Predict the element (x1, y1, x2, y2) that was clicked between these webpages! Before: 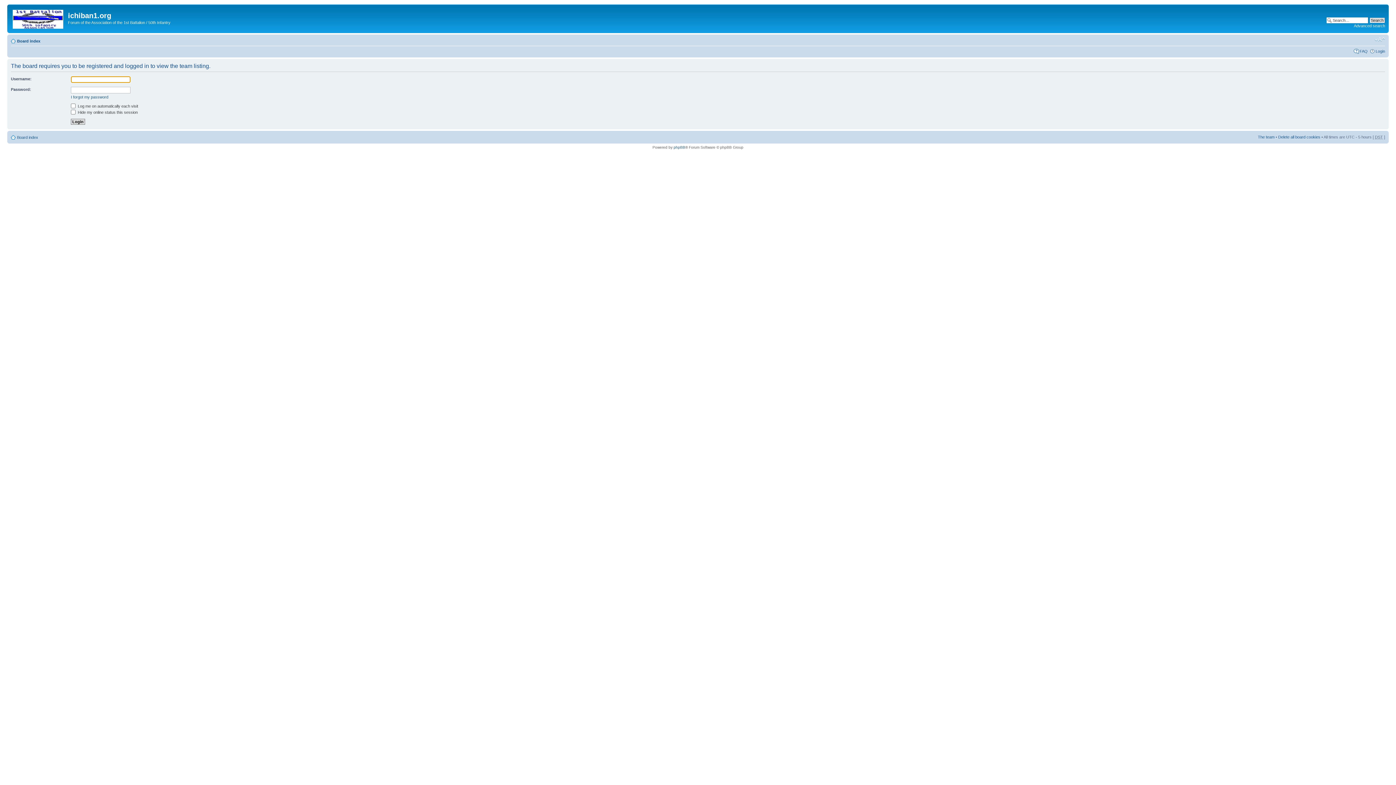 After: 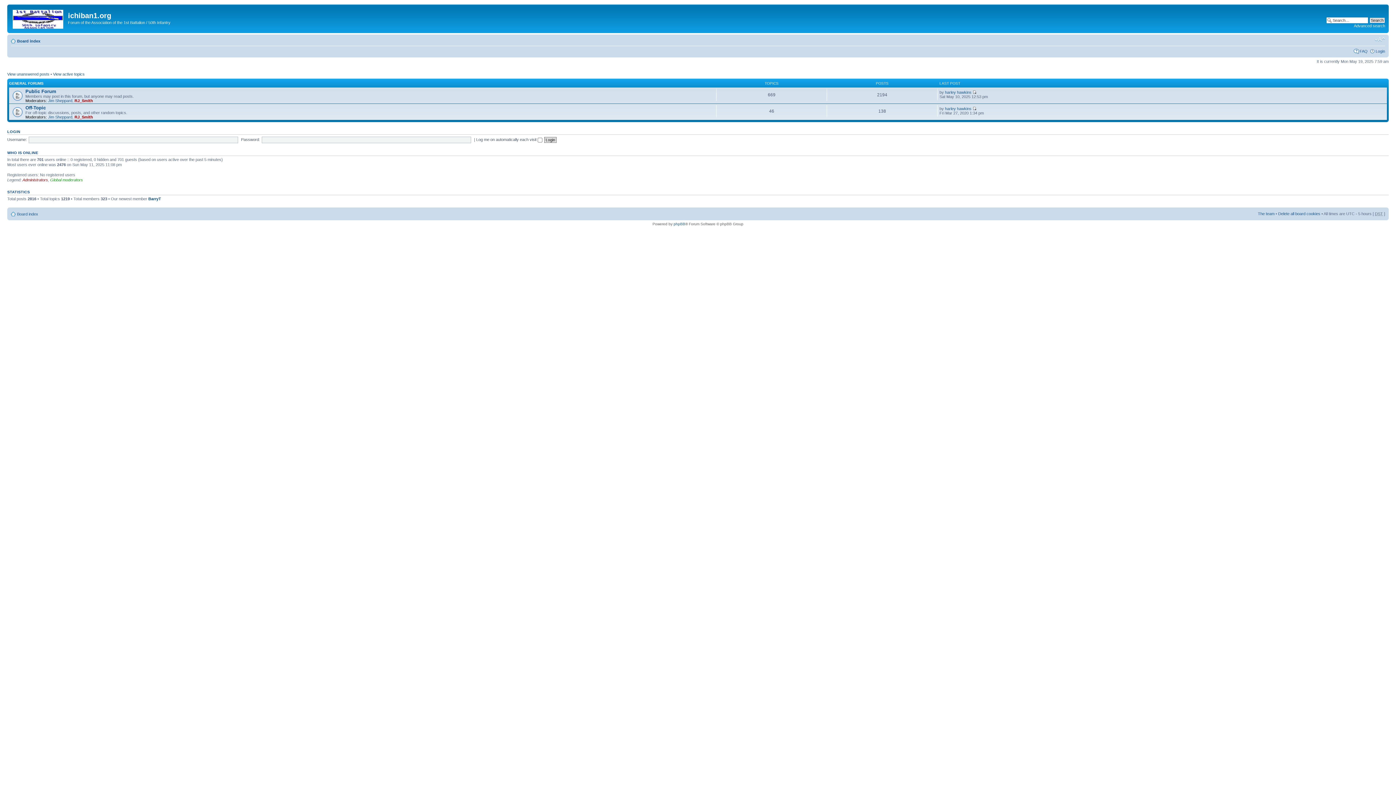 Action: bbox: (17, 135, 38, 139) label: Board index